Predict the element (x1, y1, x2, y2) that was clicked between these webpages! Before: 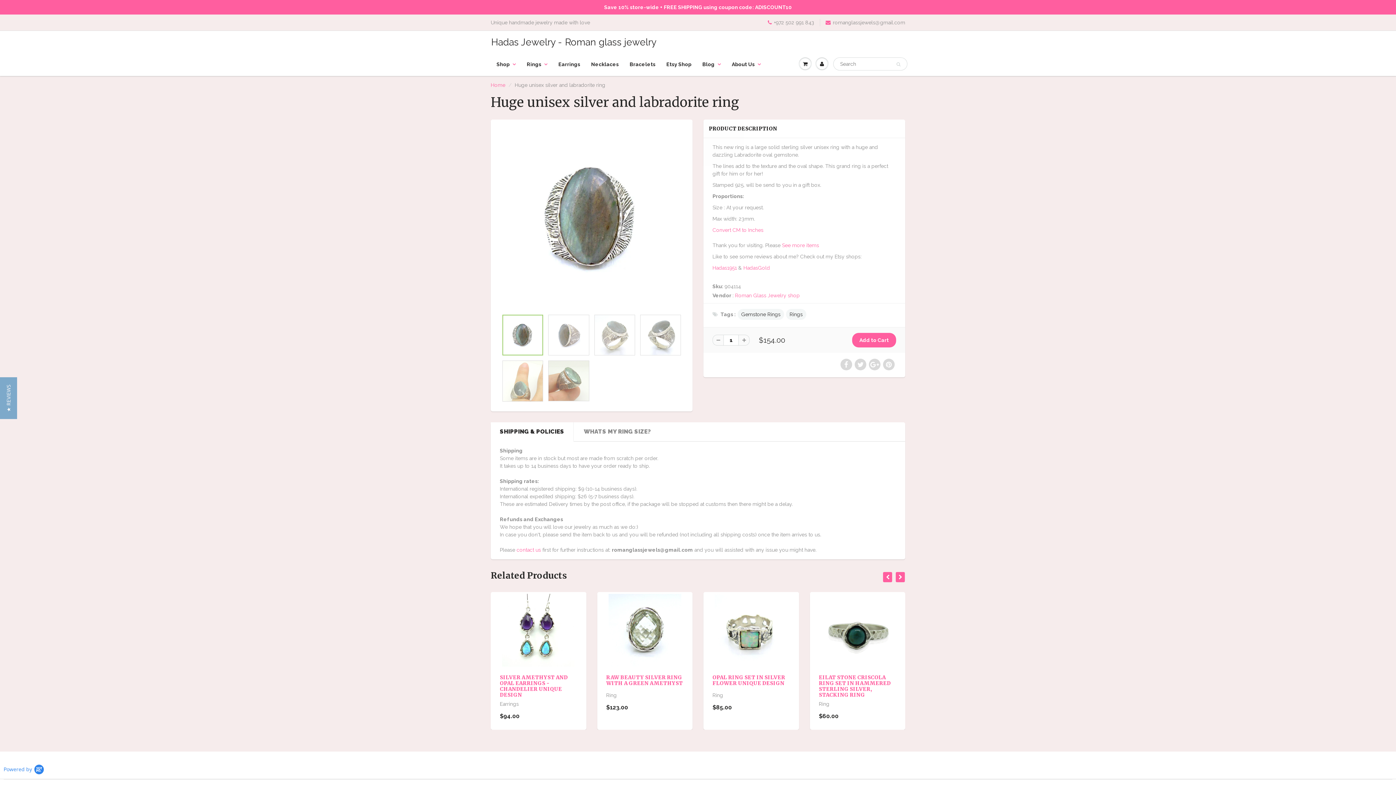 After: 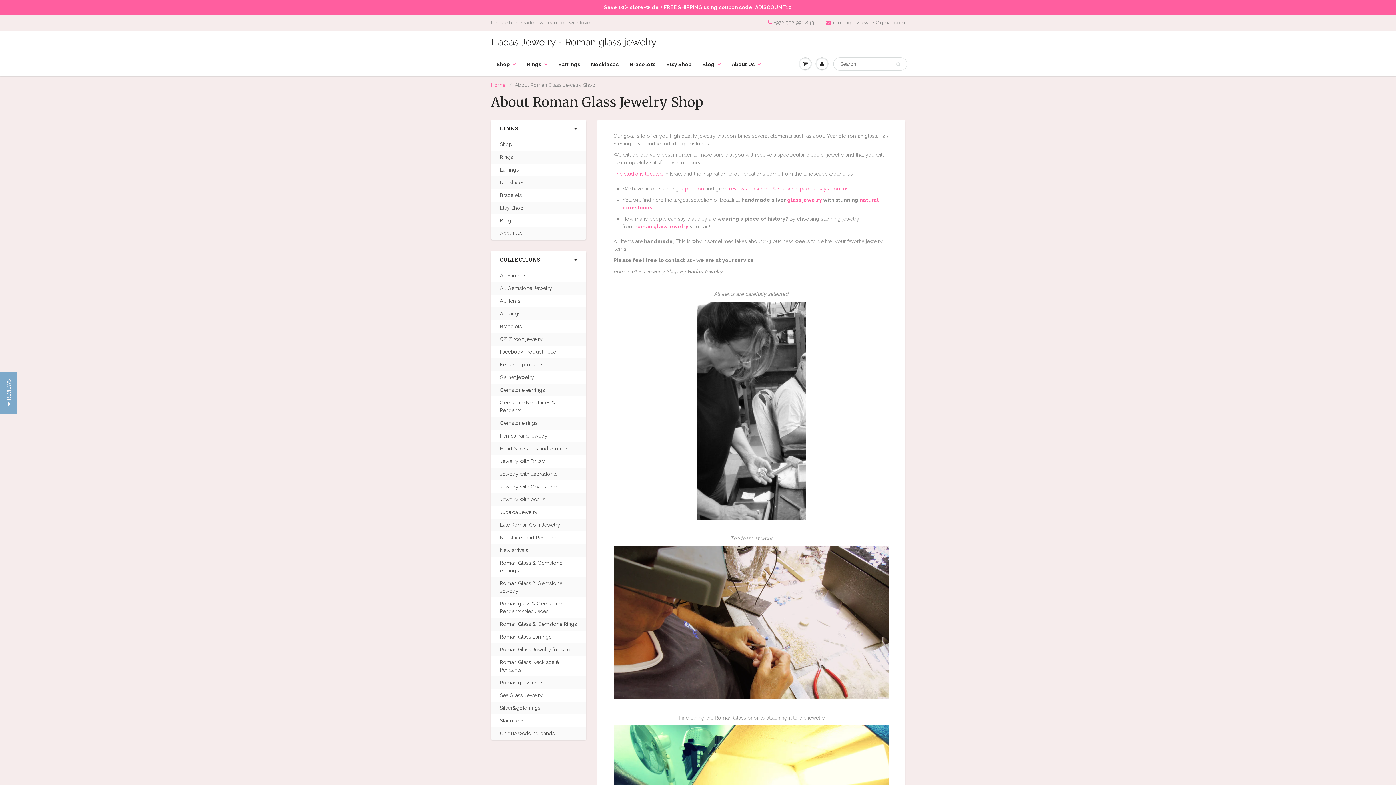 Action: bbox: (726, 53, 766, 75) label: About Us